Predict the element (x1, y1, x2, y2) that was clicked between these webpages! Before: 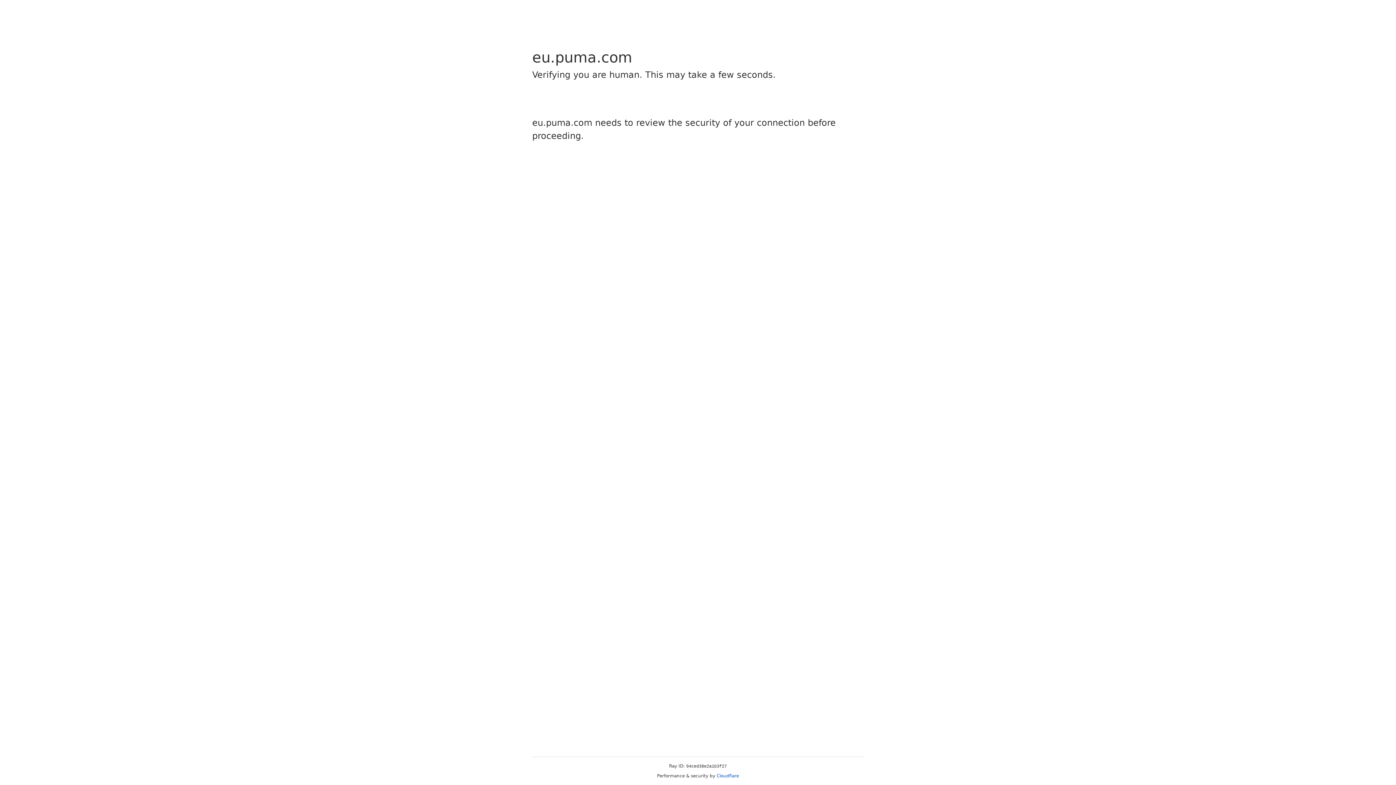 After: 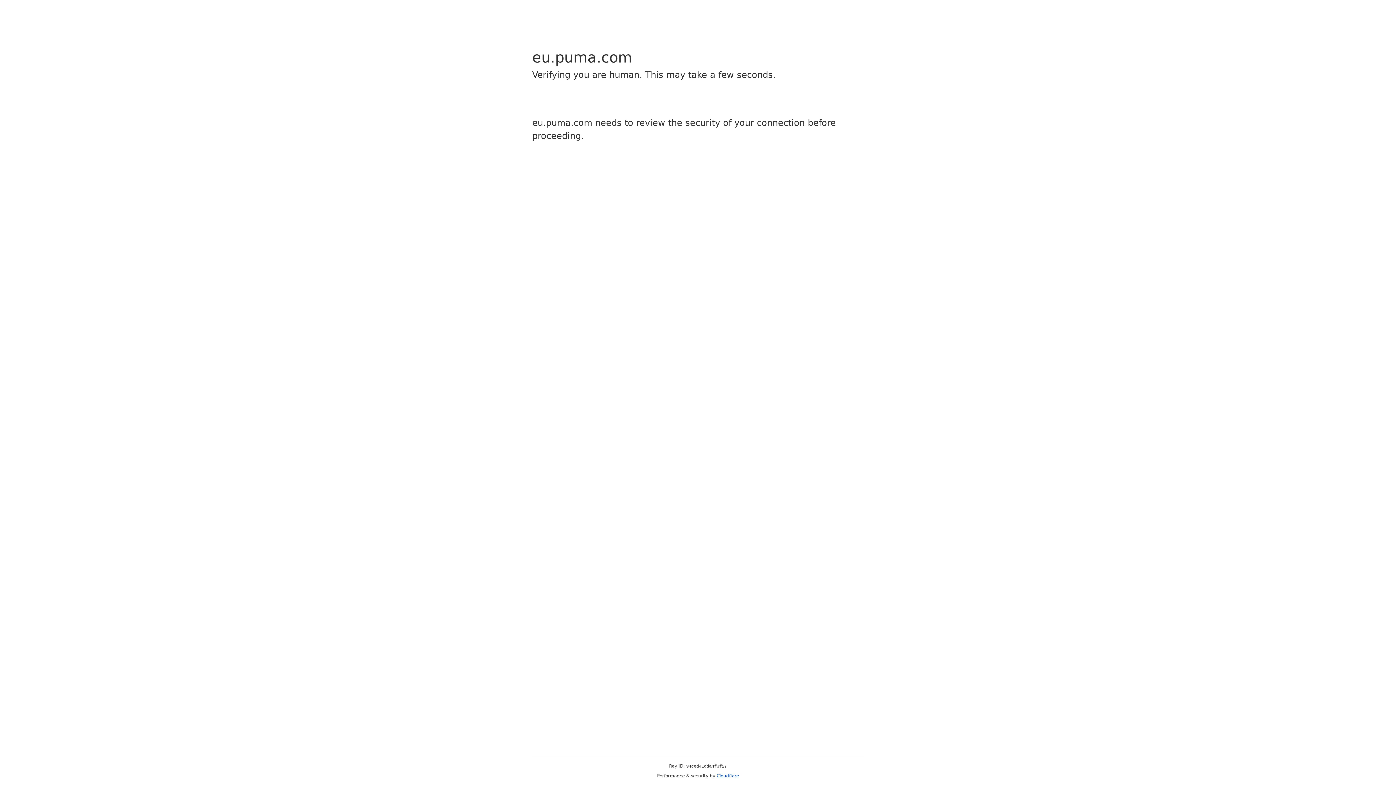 Action: label: Cloudflare bbox: (716, 773, 739, 778)